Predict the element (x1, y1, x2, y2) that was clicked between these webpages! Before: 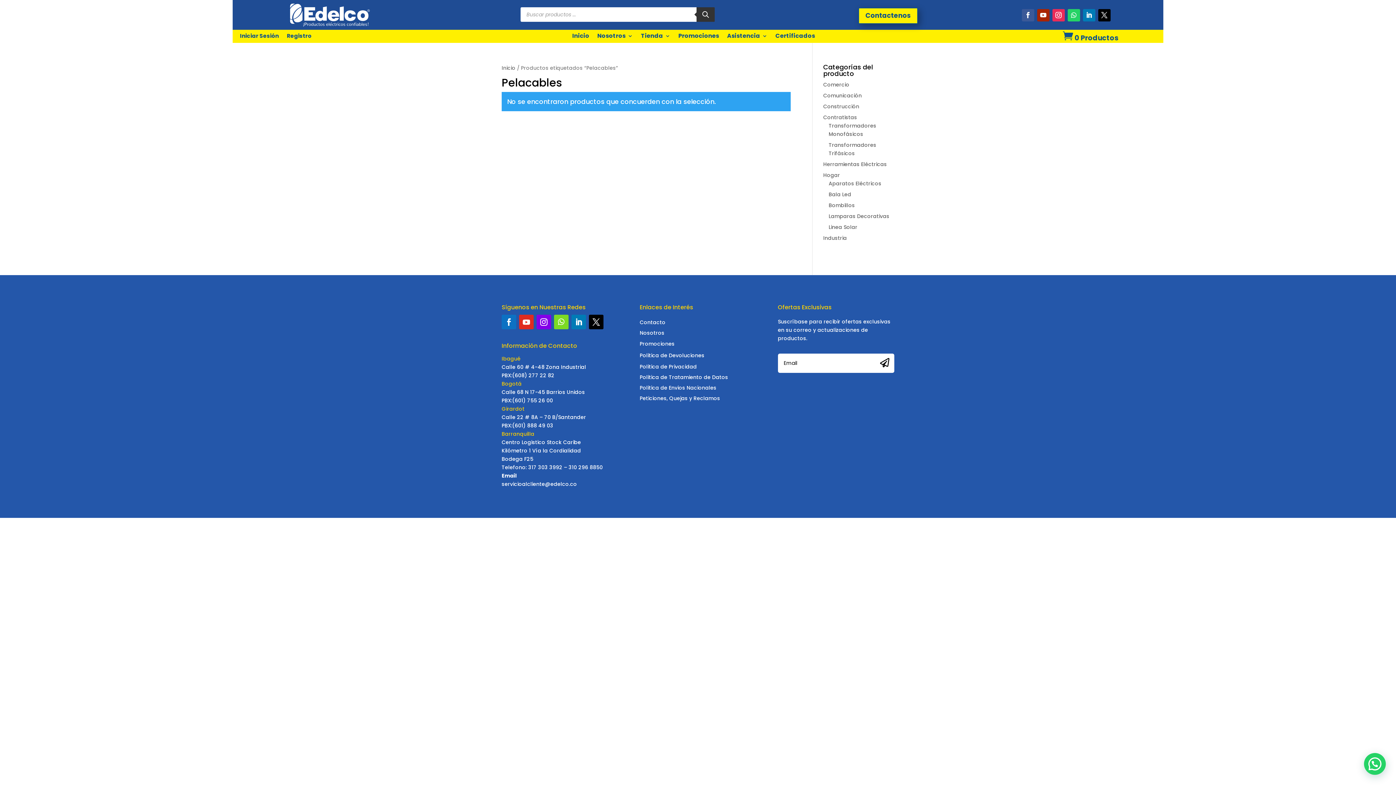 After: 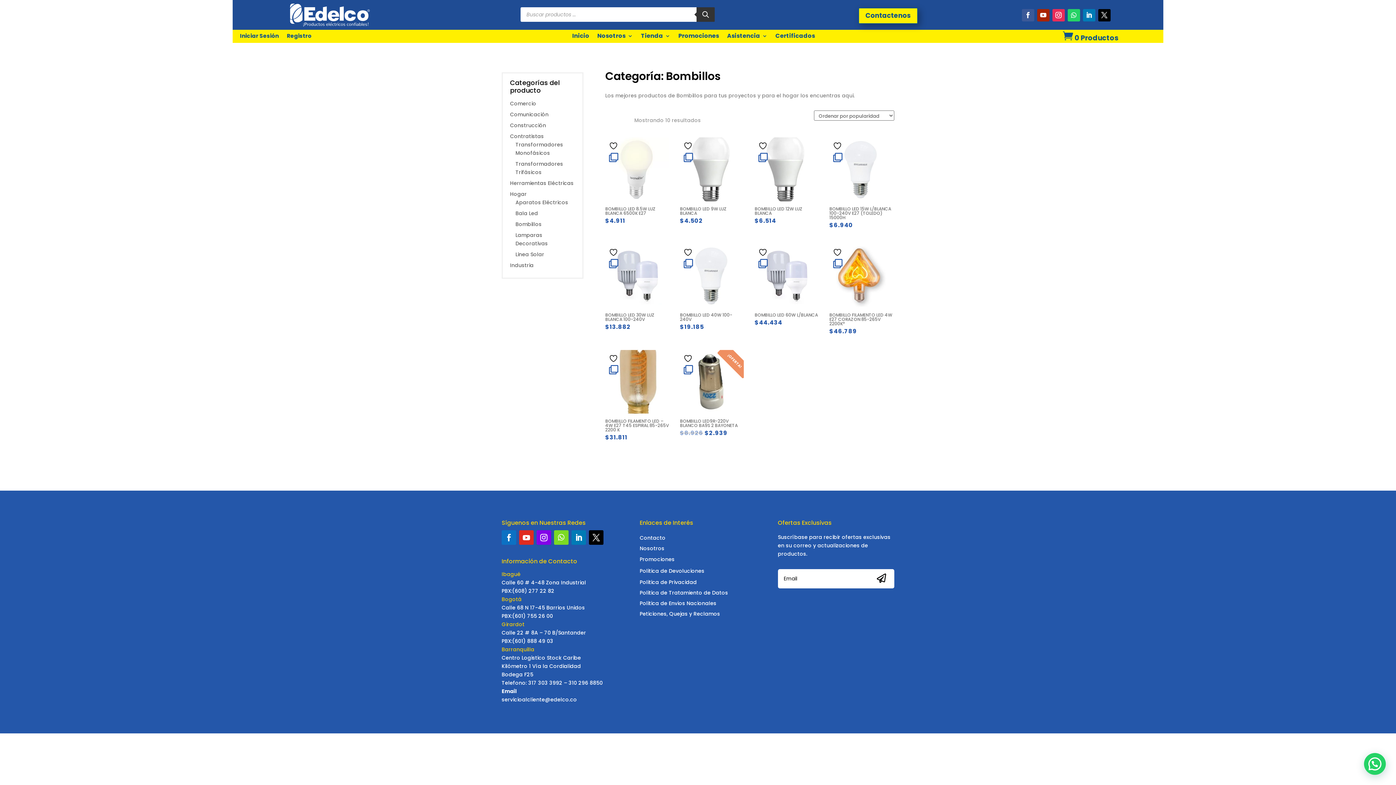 Action: bbox: (828, 201, 855, 209) label: Bombillos